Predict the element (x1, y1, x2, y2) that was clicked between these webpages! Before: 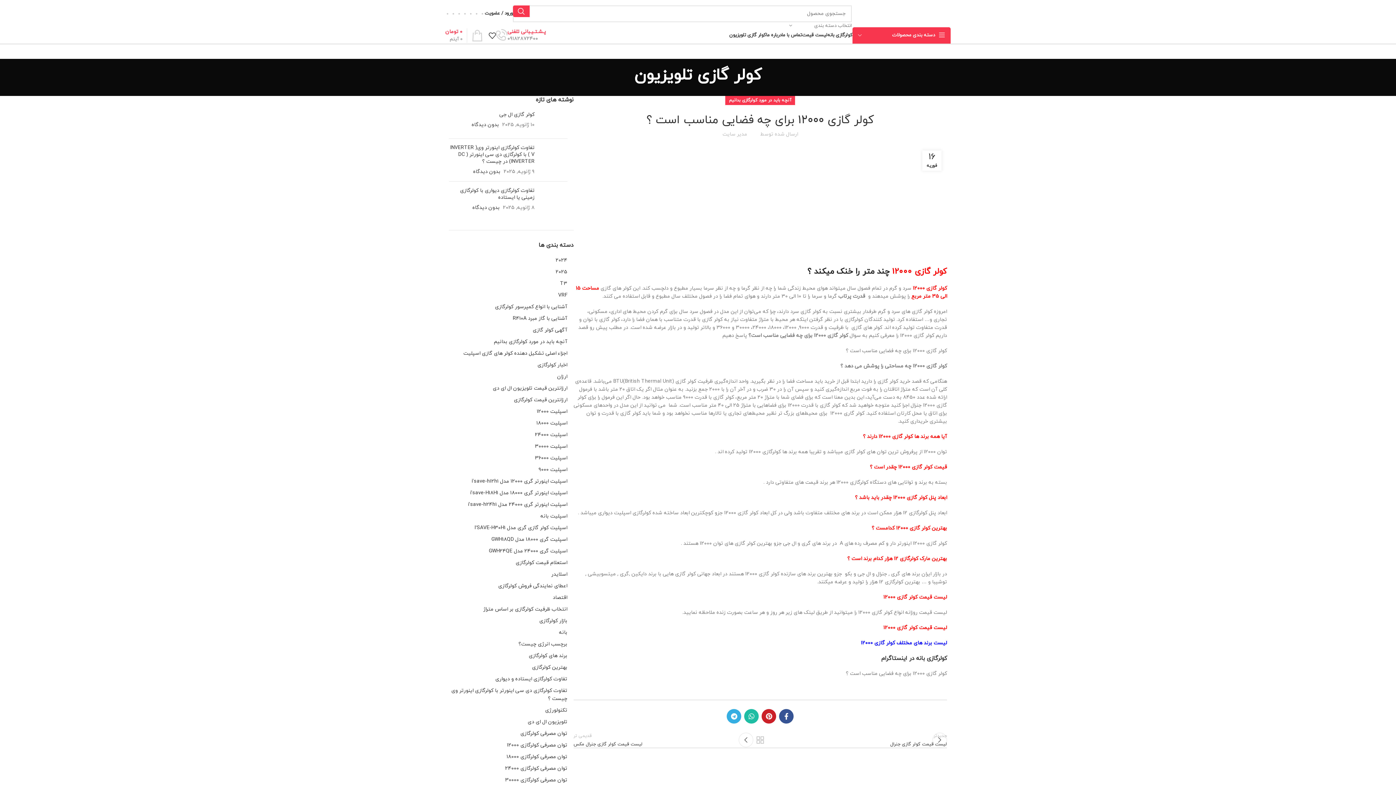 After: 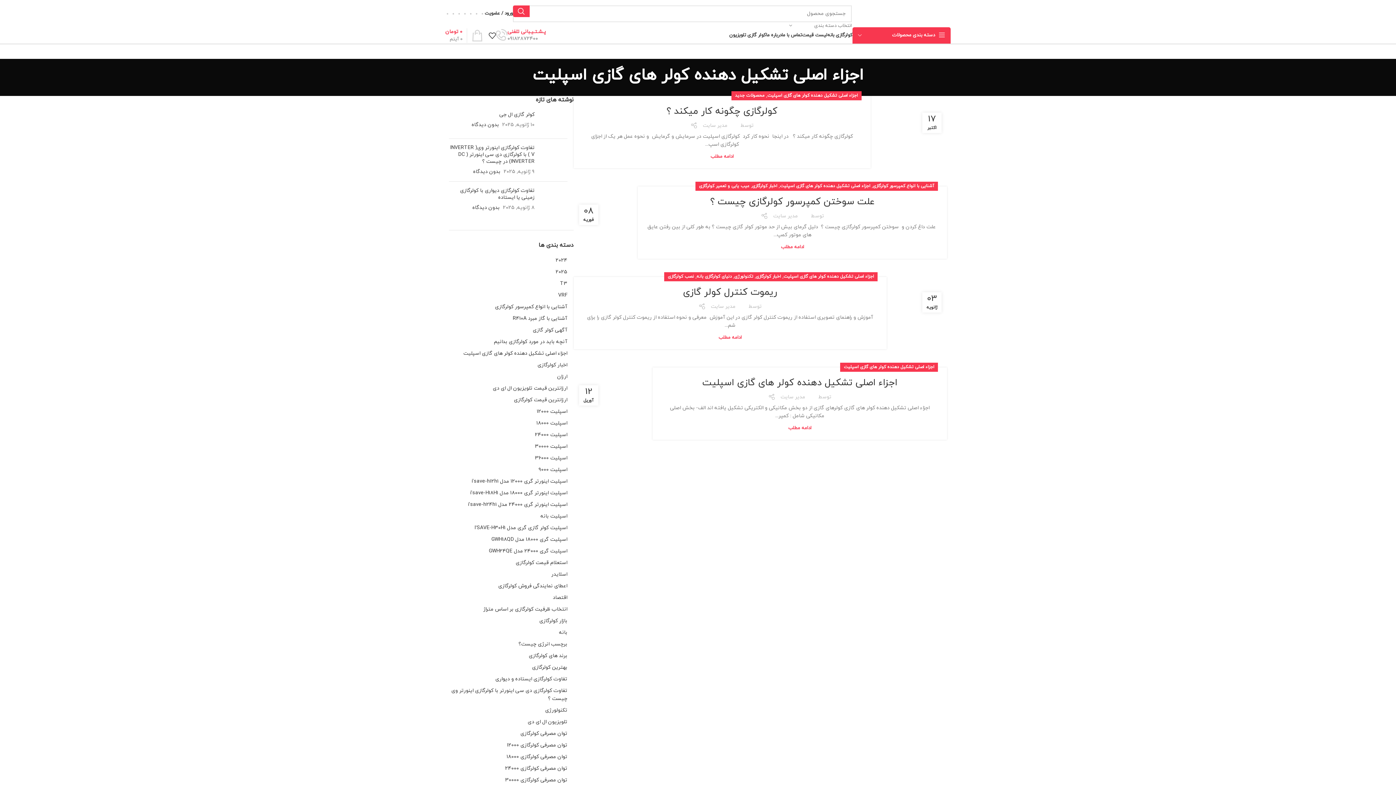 Action: bbox: (463, 350, 567, 357) label: اجزاء اصلی تشکیل دهنده کولر های گازی اسپلیت